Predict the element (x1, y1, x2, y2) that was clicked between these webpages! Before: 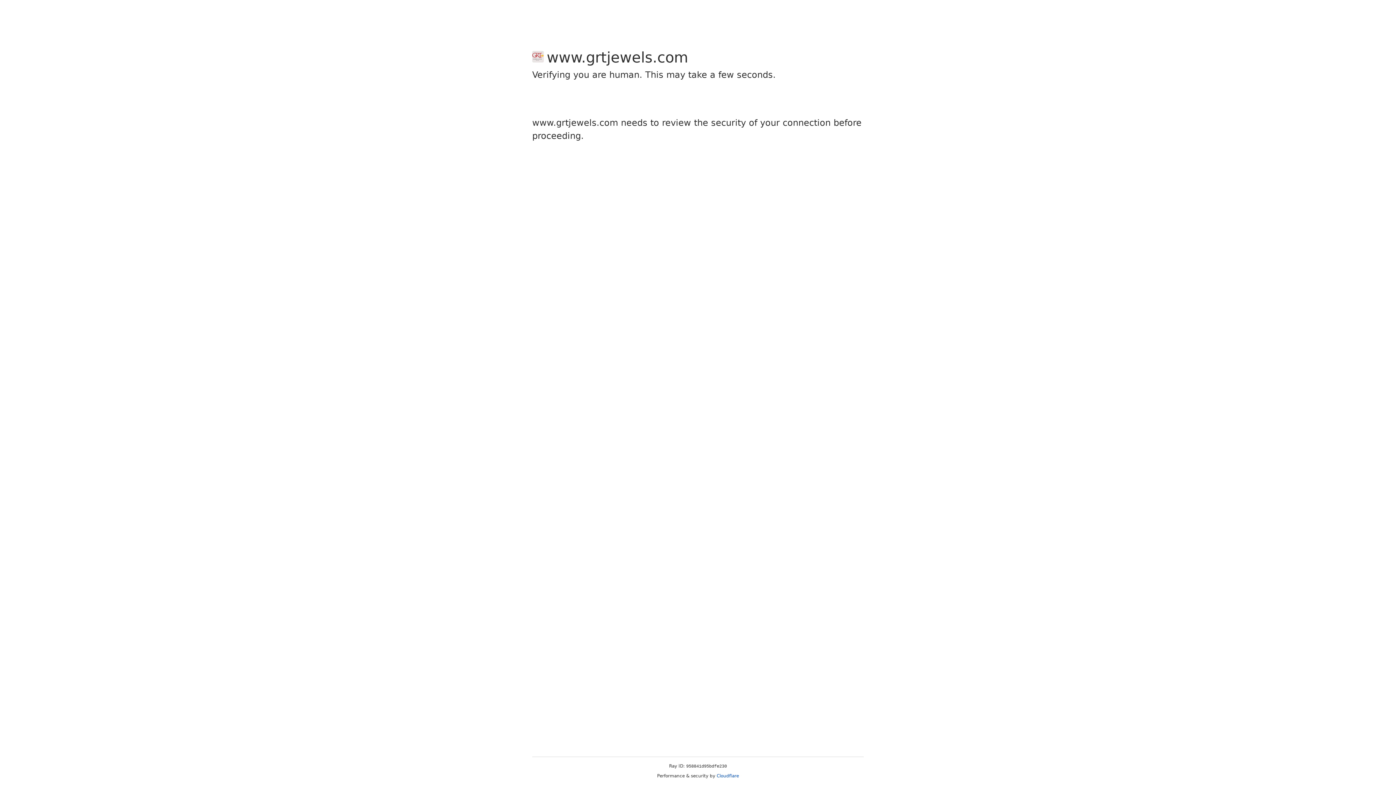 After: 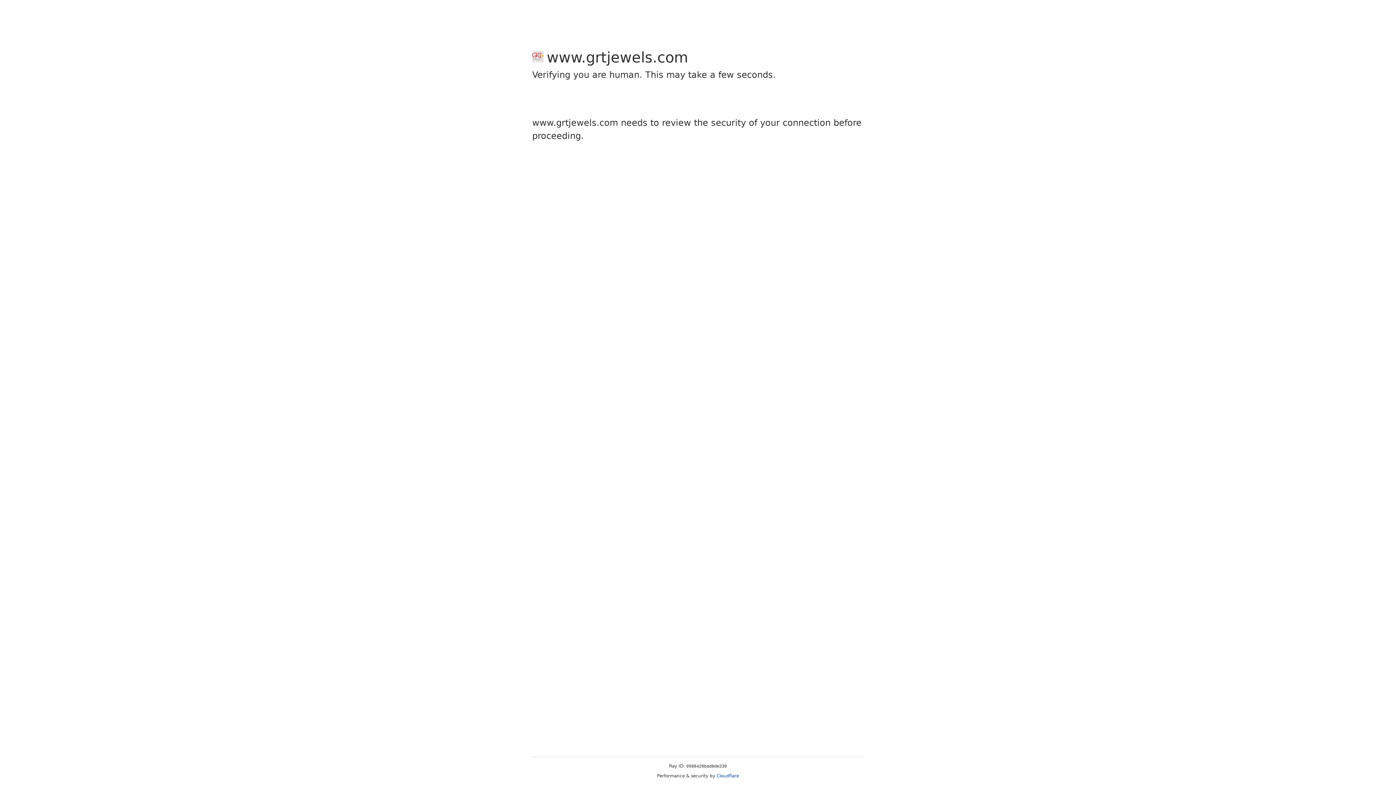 Action: bbox: (716, 773, 739, 778) label: Cloudflare